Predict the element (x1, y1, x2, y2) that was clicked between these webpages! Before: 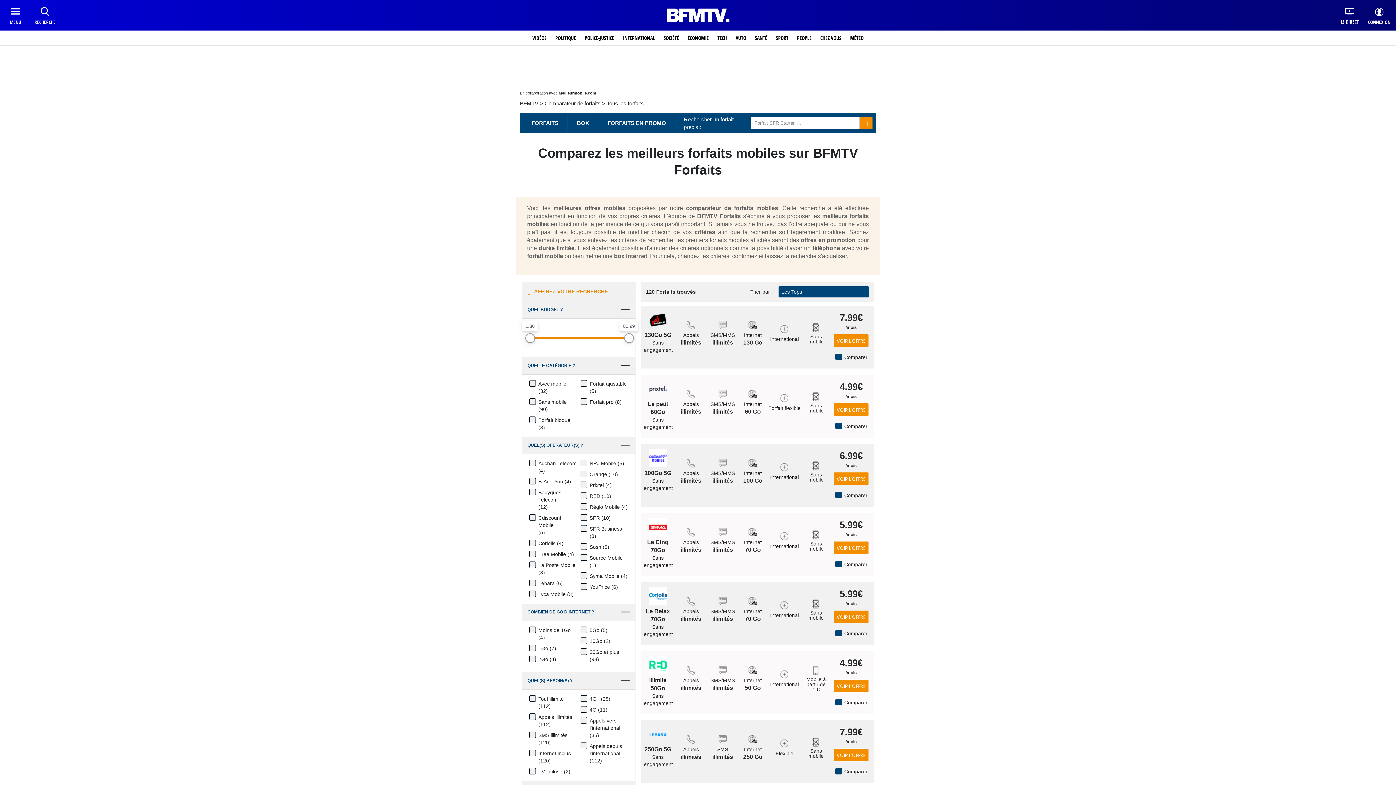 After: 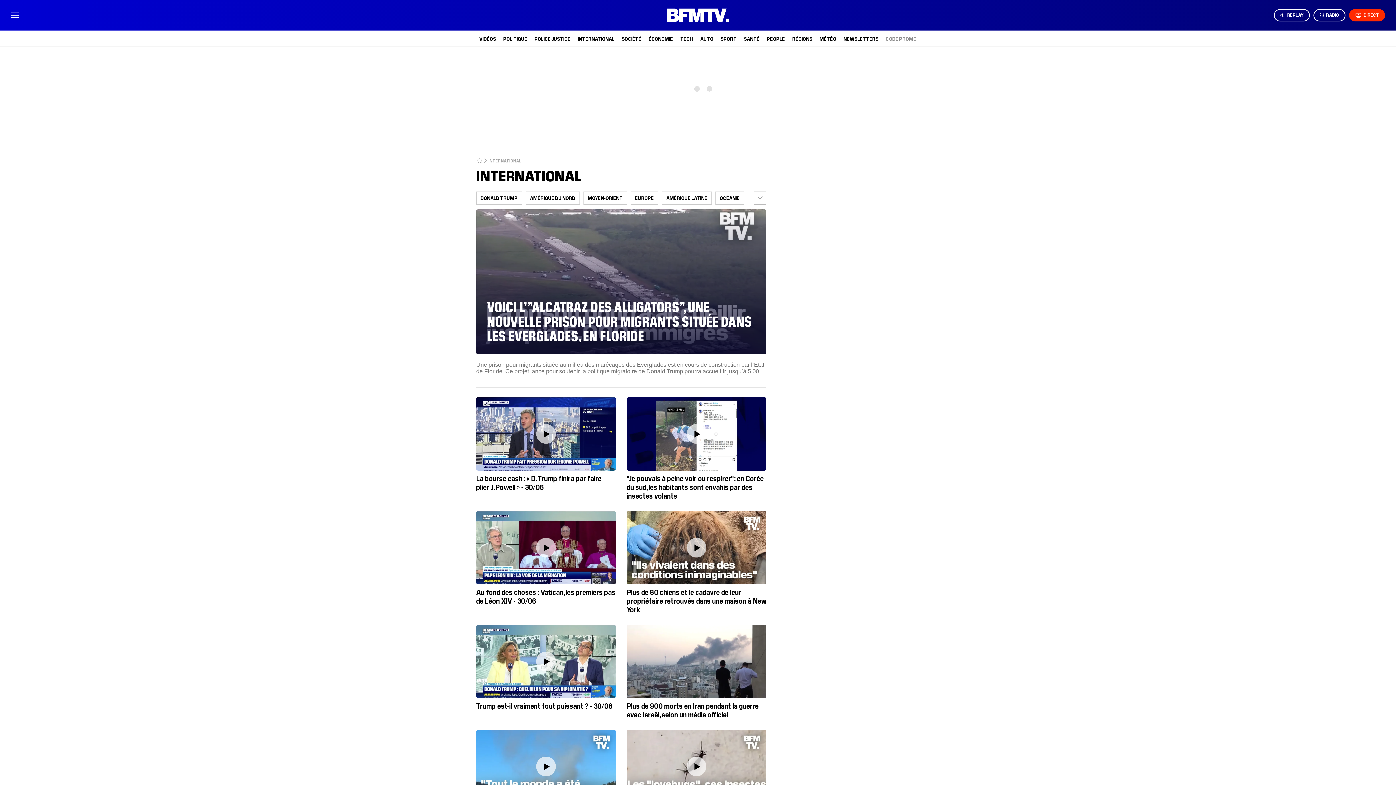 Action: bbox: (623, 30, 655, 45) label: INTERNATIONAL